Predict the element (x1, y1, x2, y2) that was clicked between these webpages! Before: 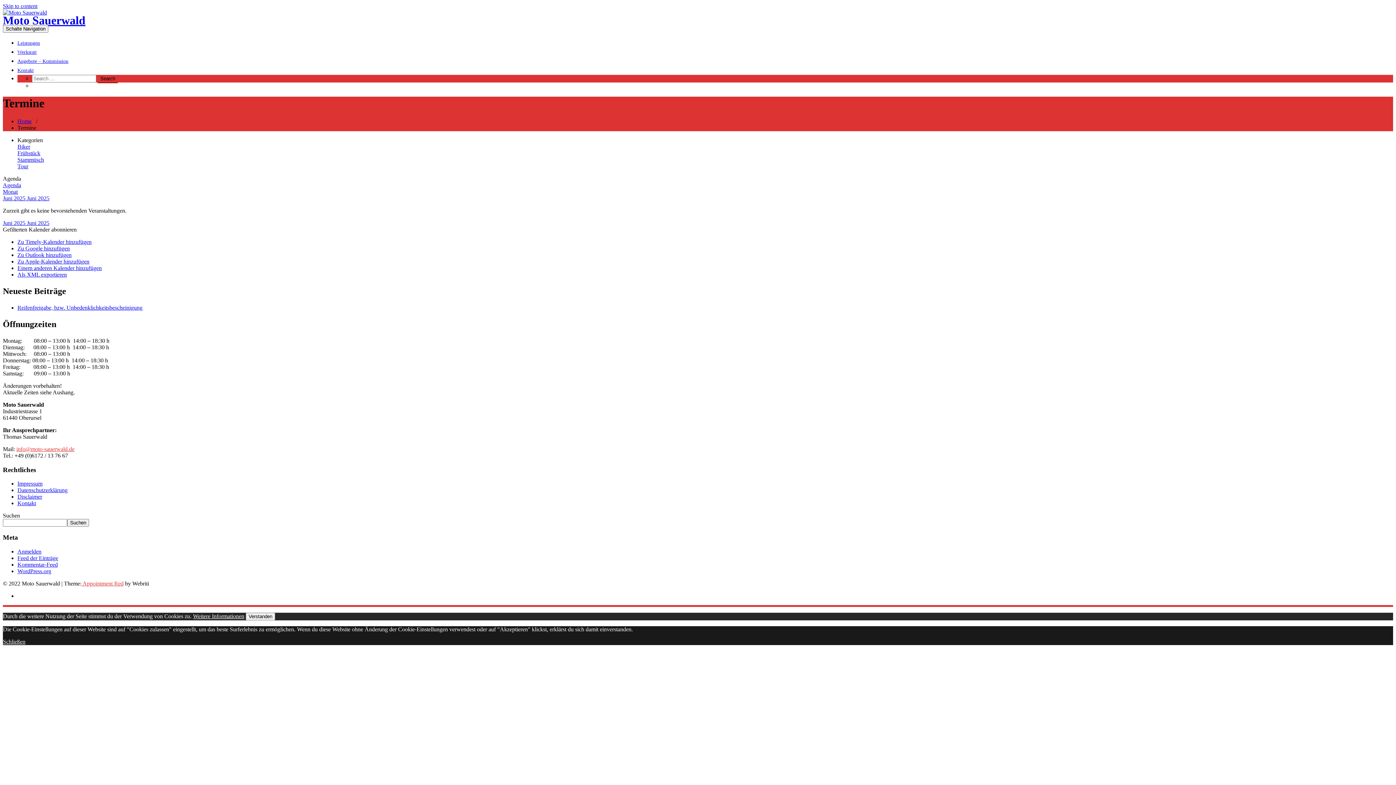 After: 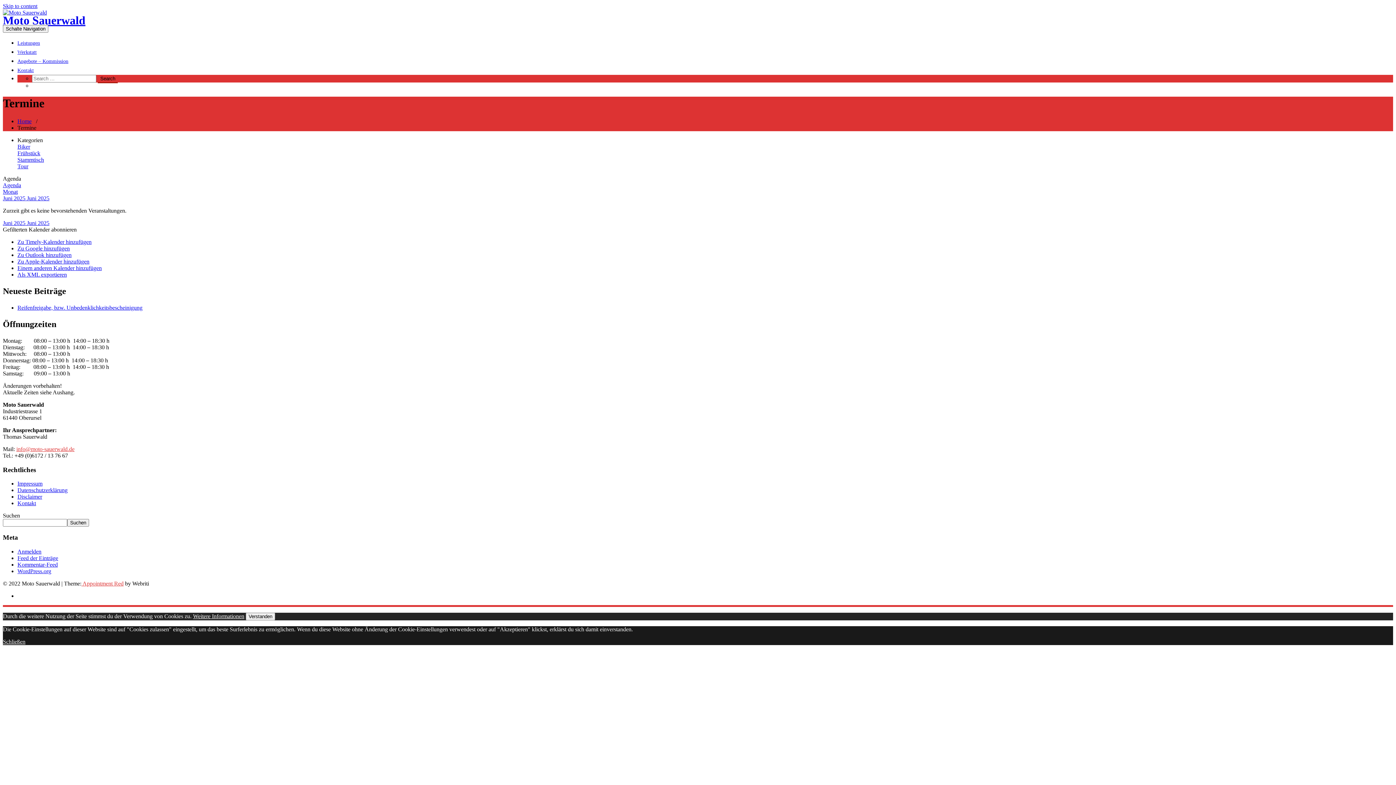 Action: bbox: (2, 219, 49, 226) label: Juni 2025 Juni 2025